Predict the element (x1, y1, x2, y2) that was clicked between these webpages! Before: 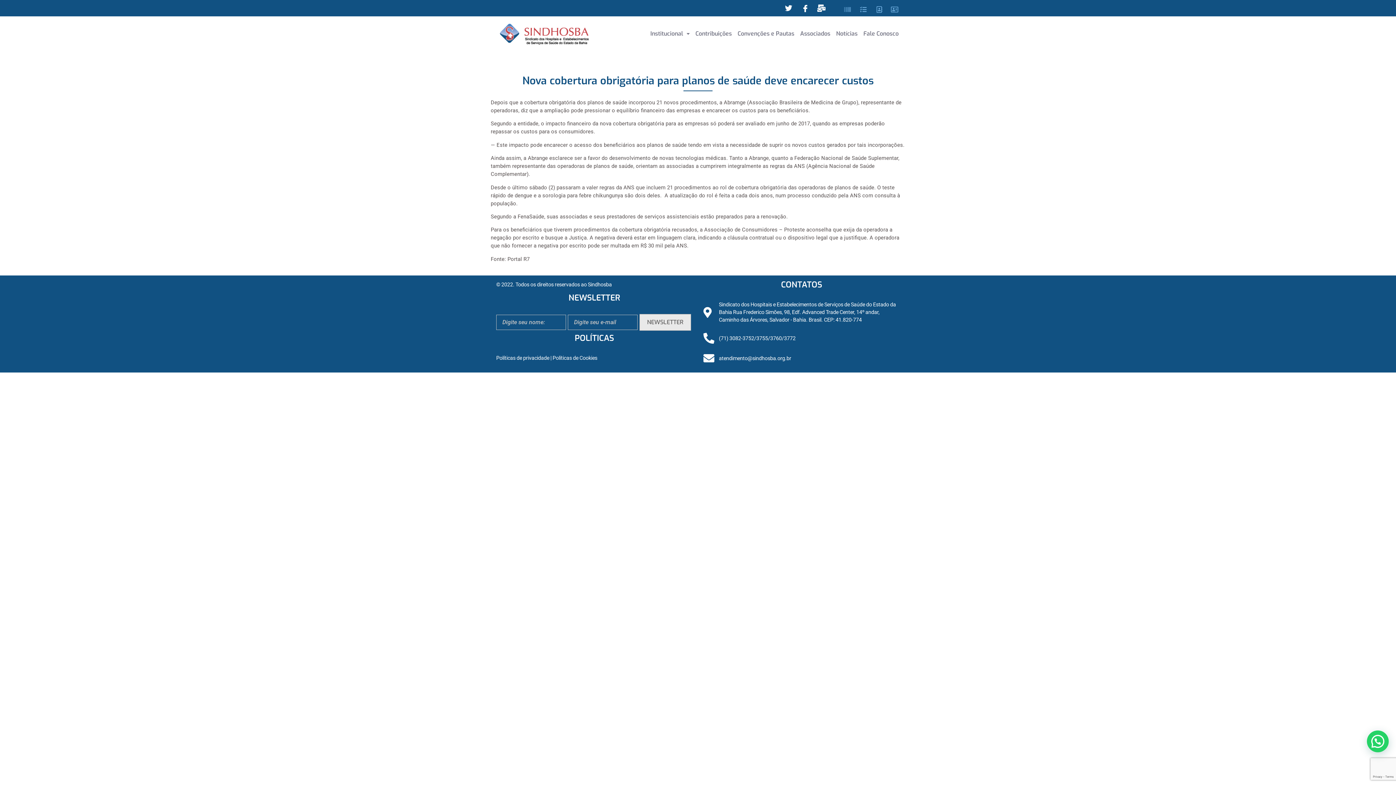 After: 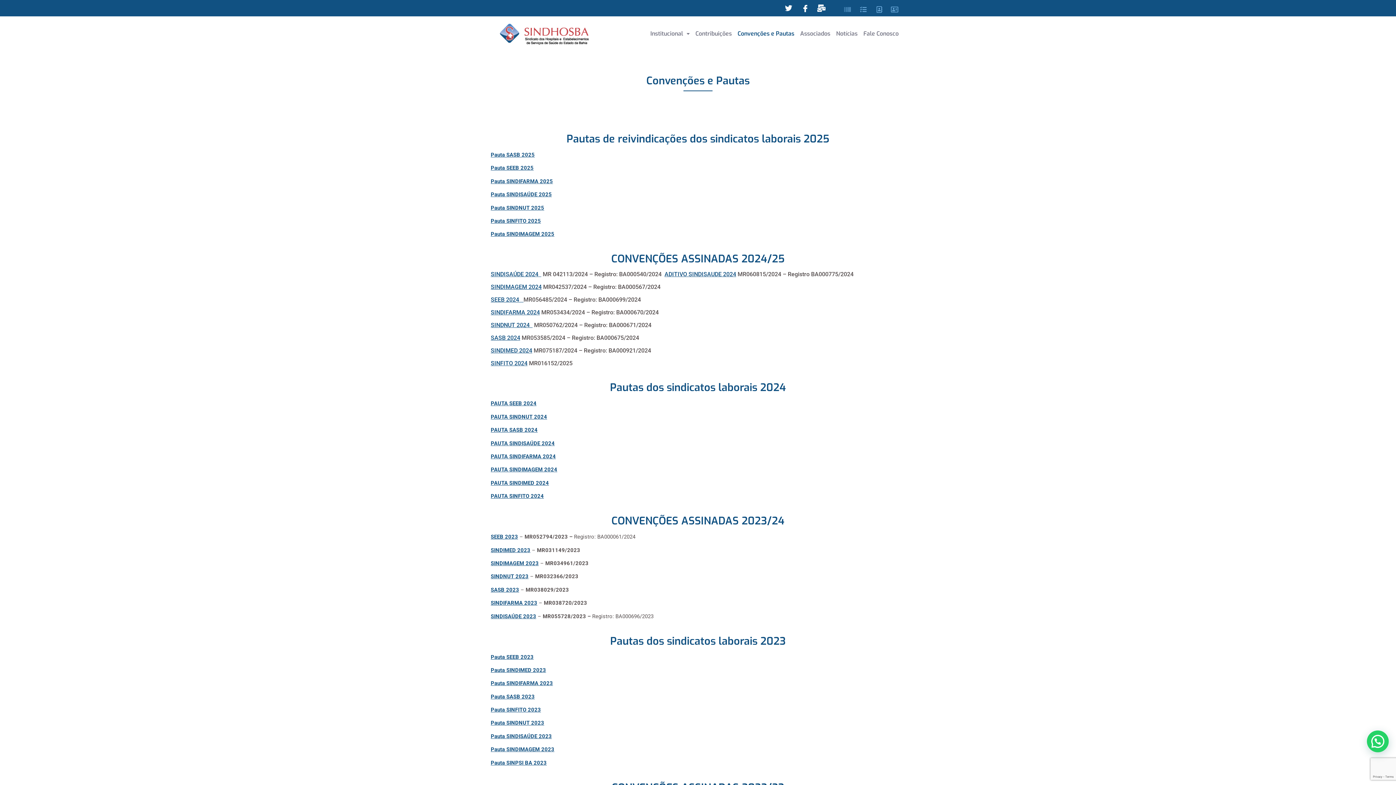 Action: label: Convenções e Pautas bbox: (734, 25, 797, 42)